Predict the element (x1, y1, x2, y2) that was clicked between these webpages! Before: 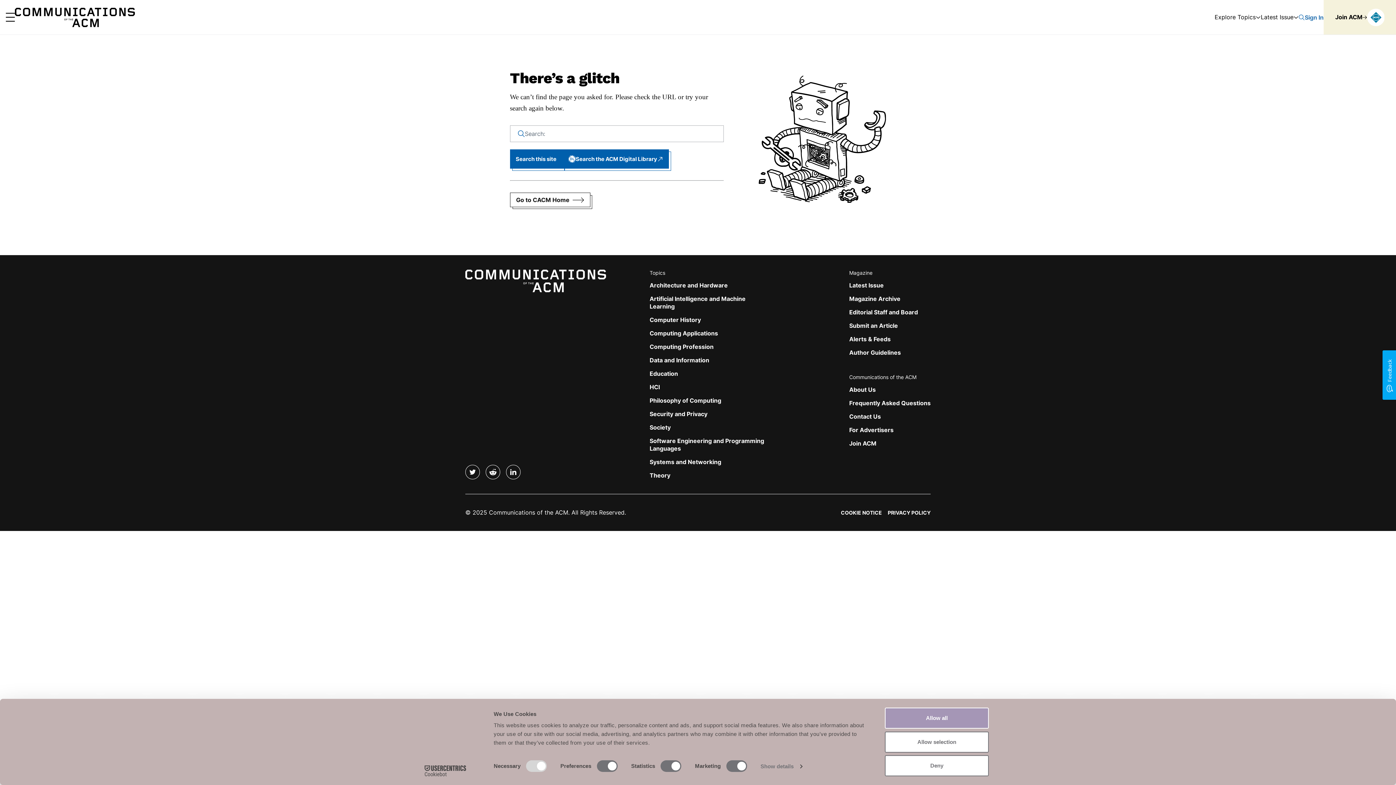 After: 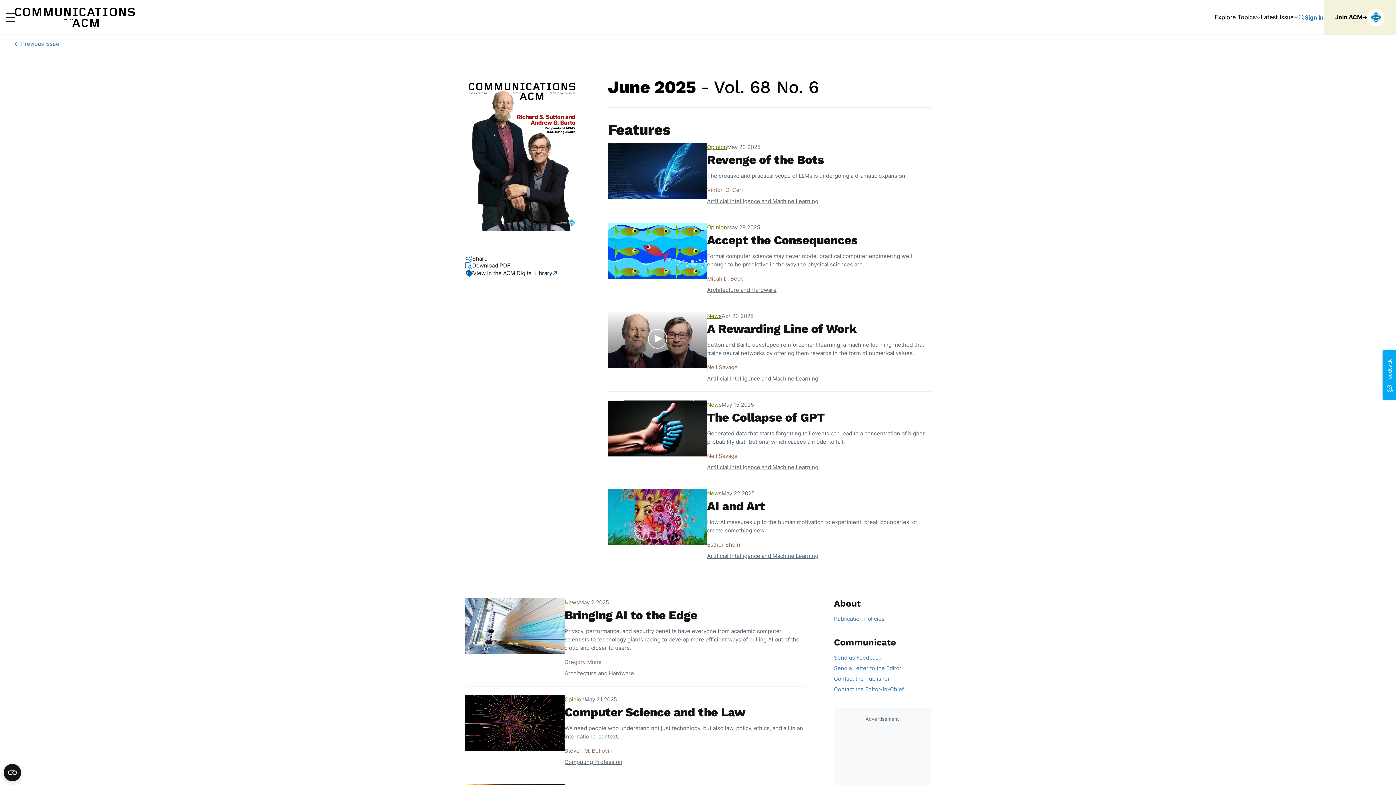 Action: bbox: (849, 281, 884, 289) label: Latest Issue